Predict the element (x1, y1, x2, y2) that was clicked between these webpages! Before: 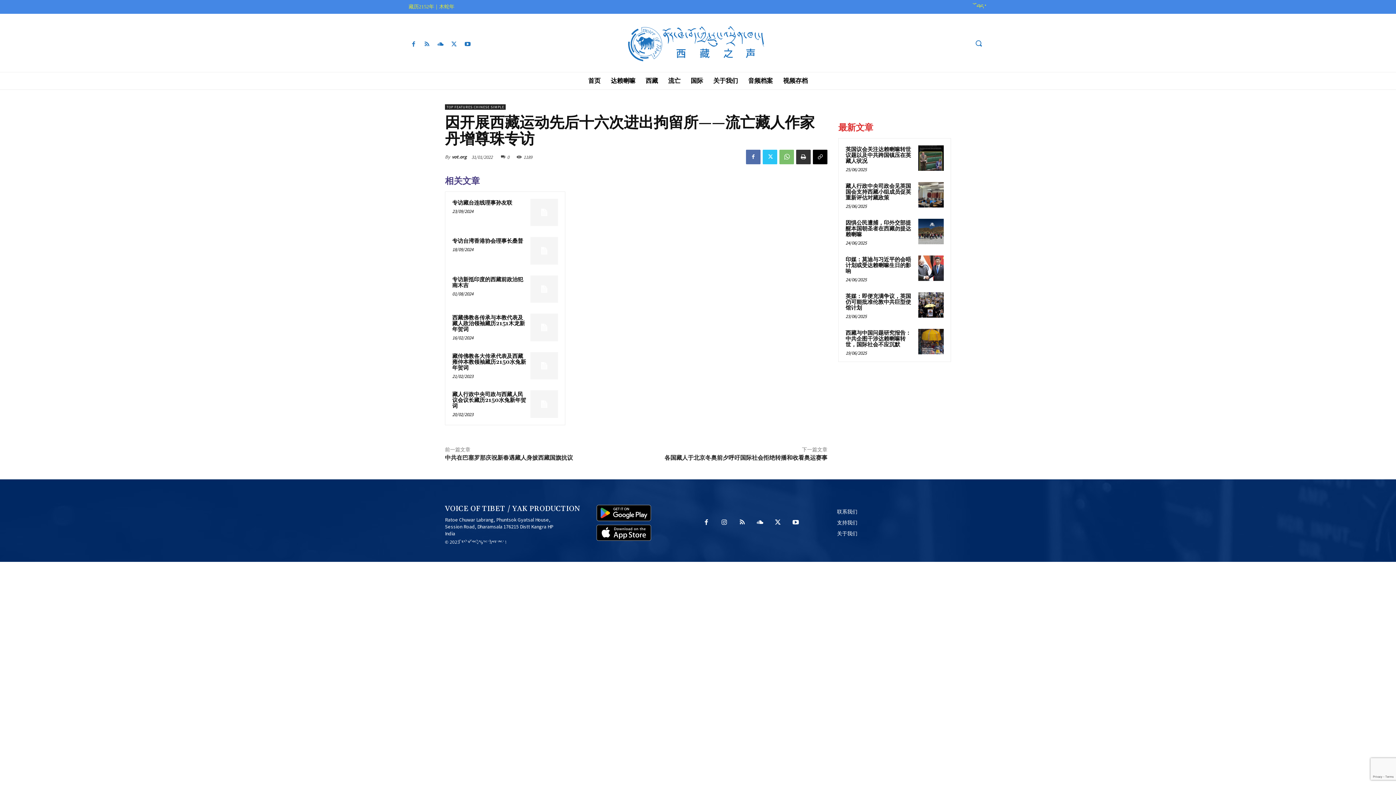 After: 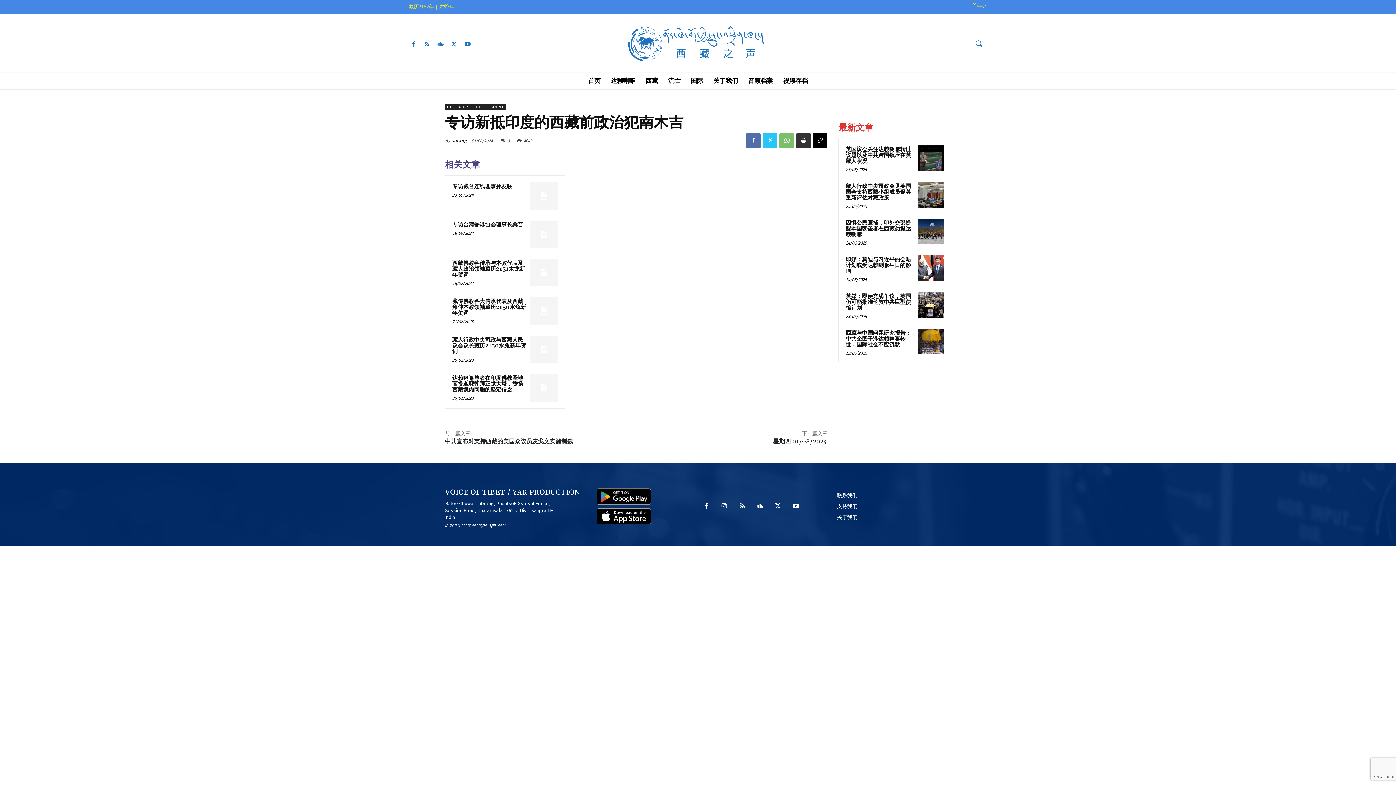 Action: bbox: (530, 275, 558, 303)